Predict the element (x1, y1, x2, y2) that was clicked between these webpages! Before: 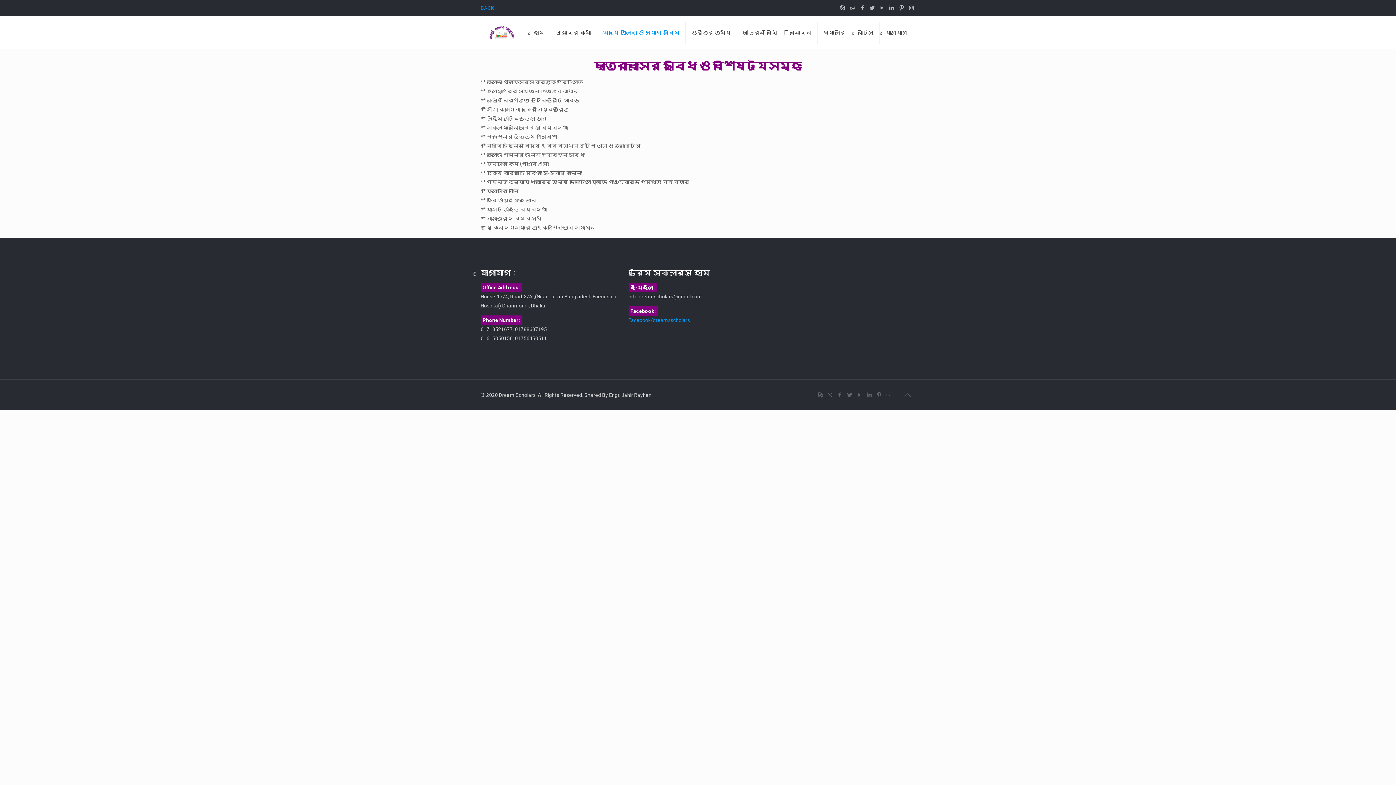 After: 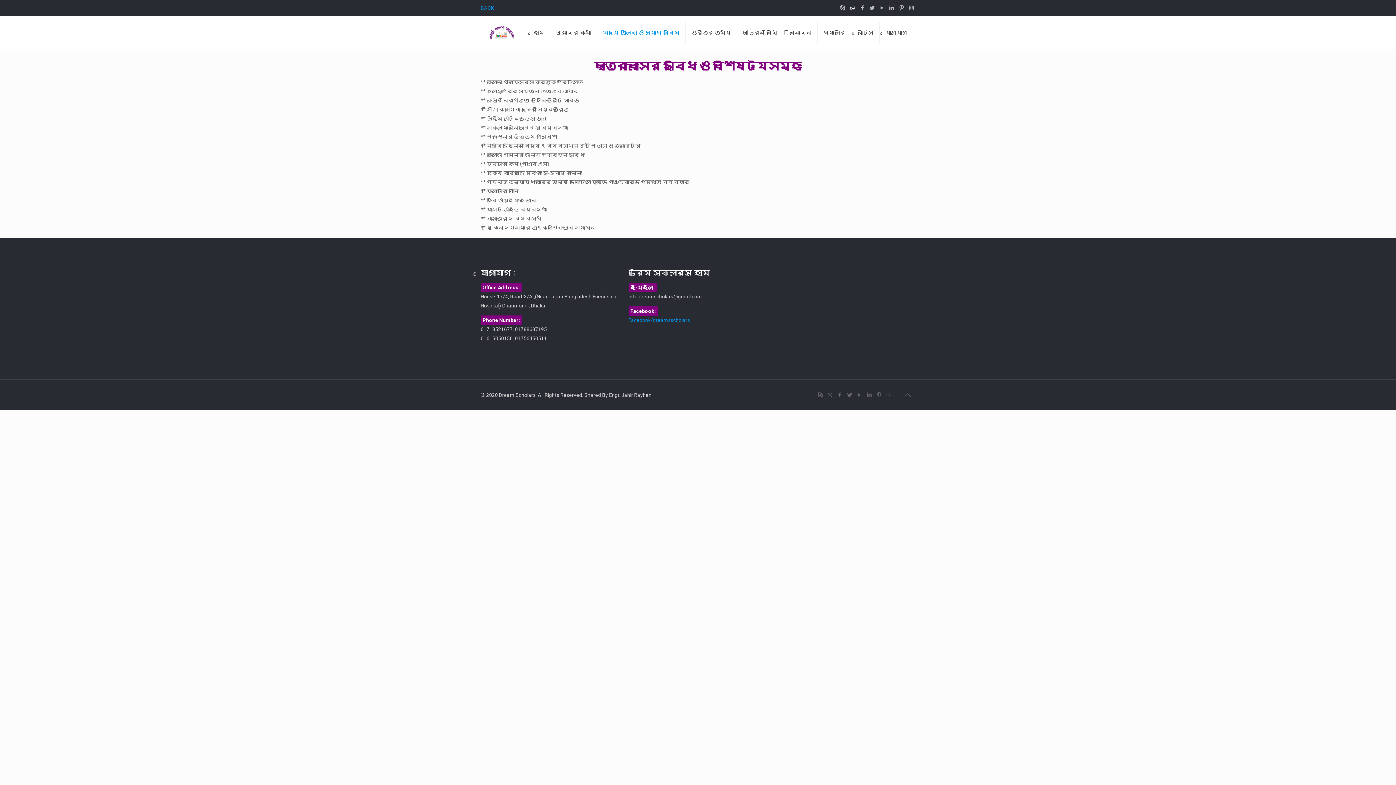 Action: bbox: (849, 4, 856, 11)